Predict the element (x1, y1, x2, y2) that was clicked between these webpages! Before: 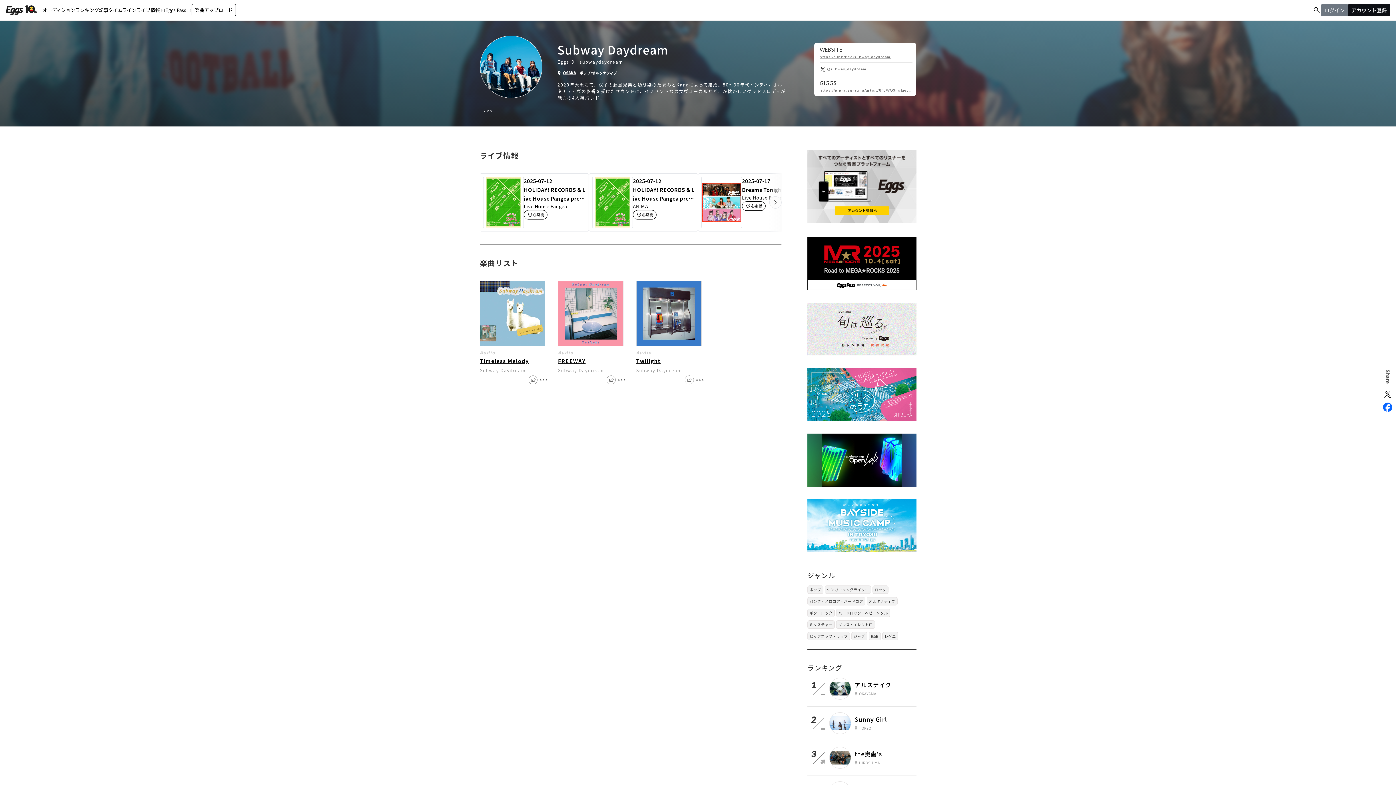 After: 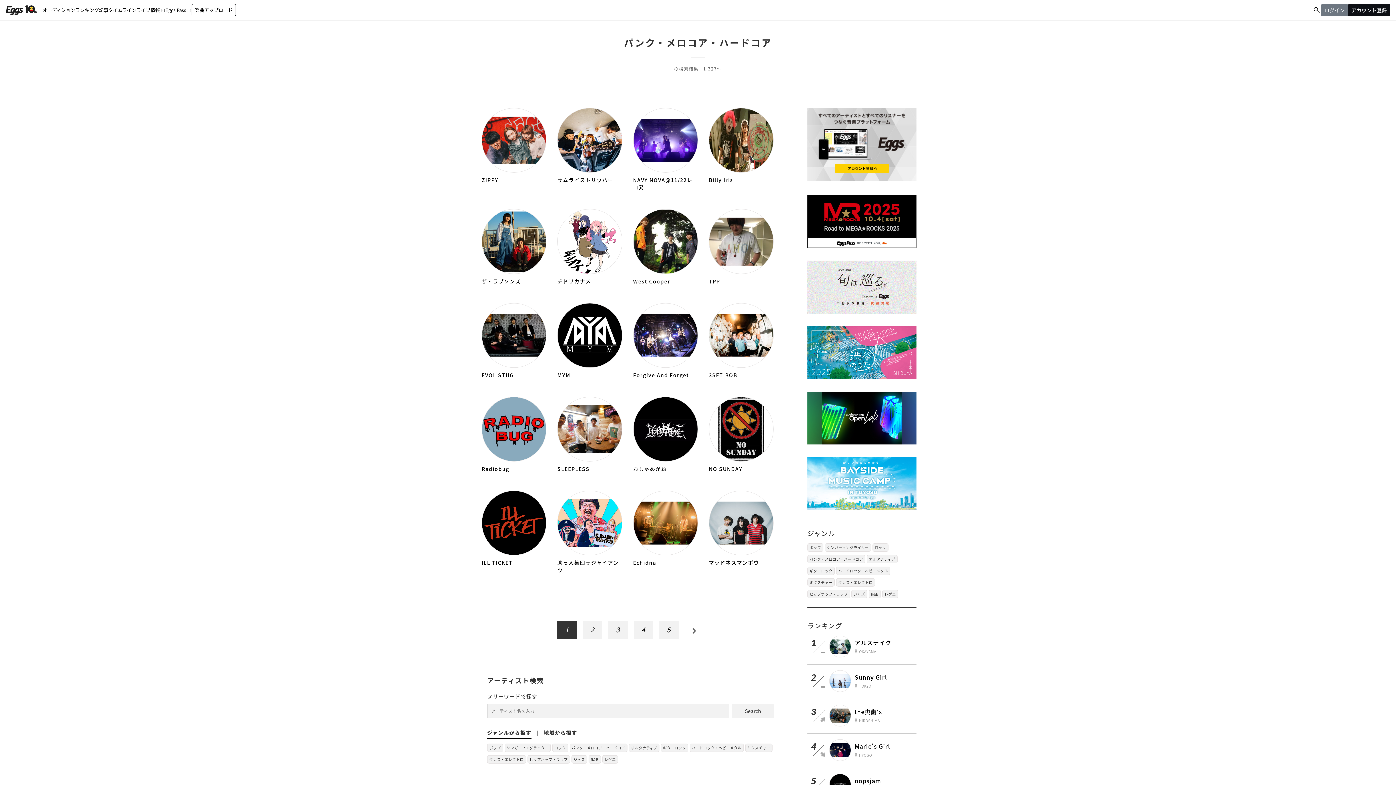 Action: bbox: (807, 597, 865, 605) label: パンク・メロコア・ハードコア